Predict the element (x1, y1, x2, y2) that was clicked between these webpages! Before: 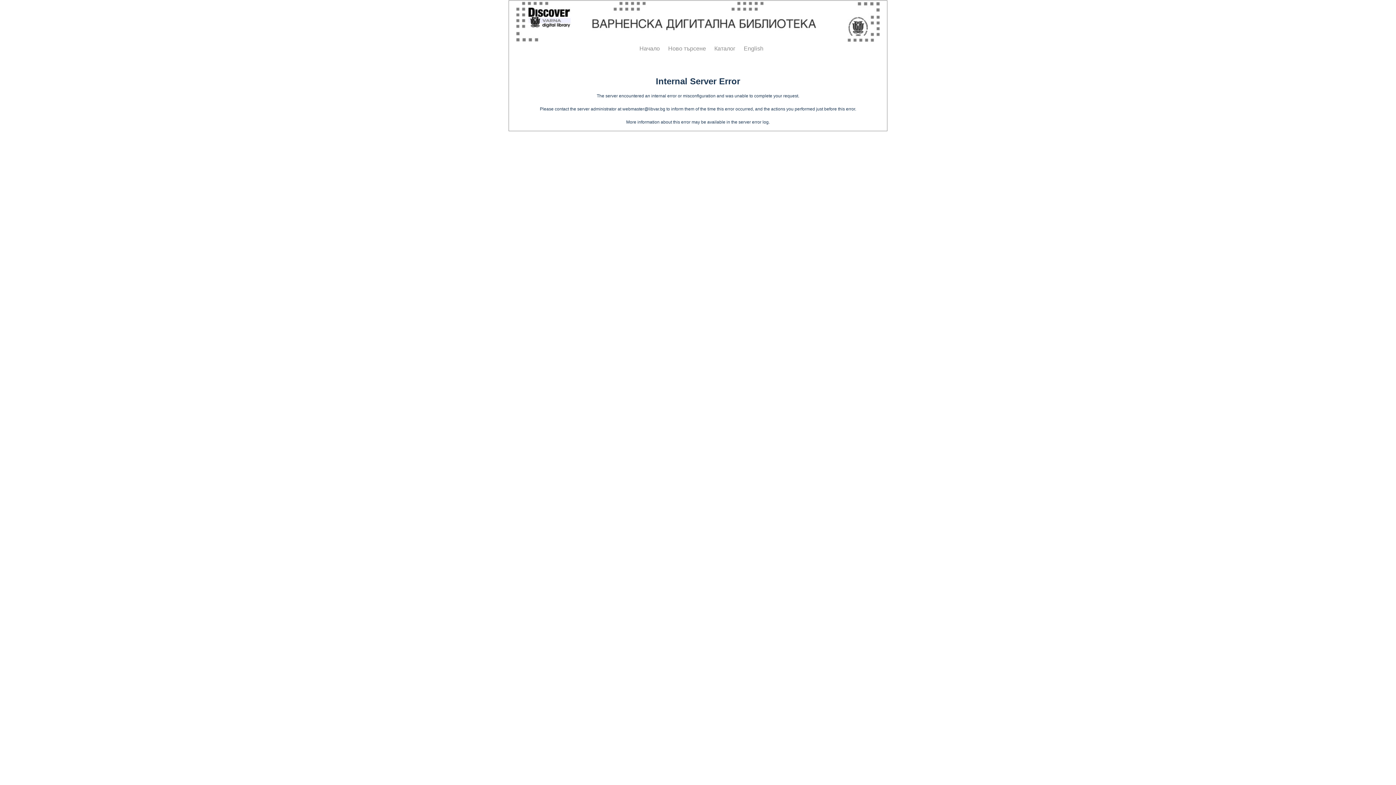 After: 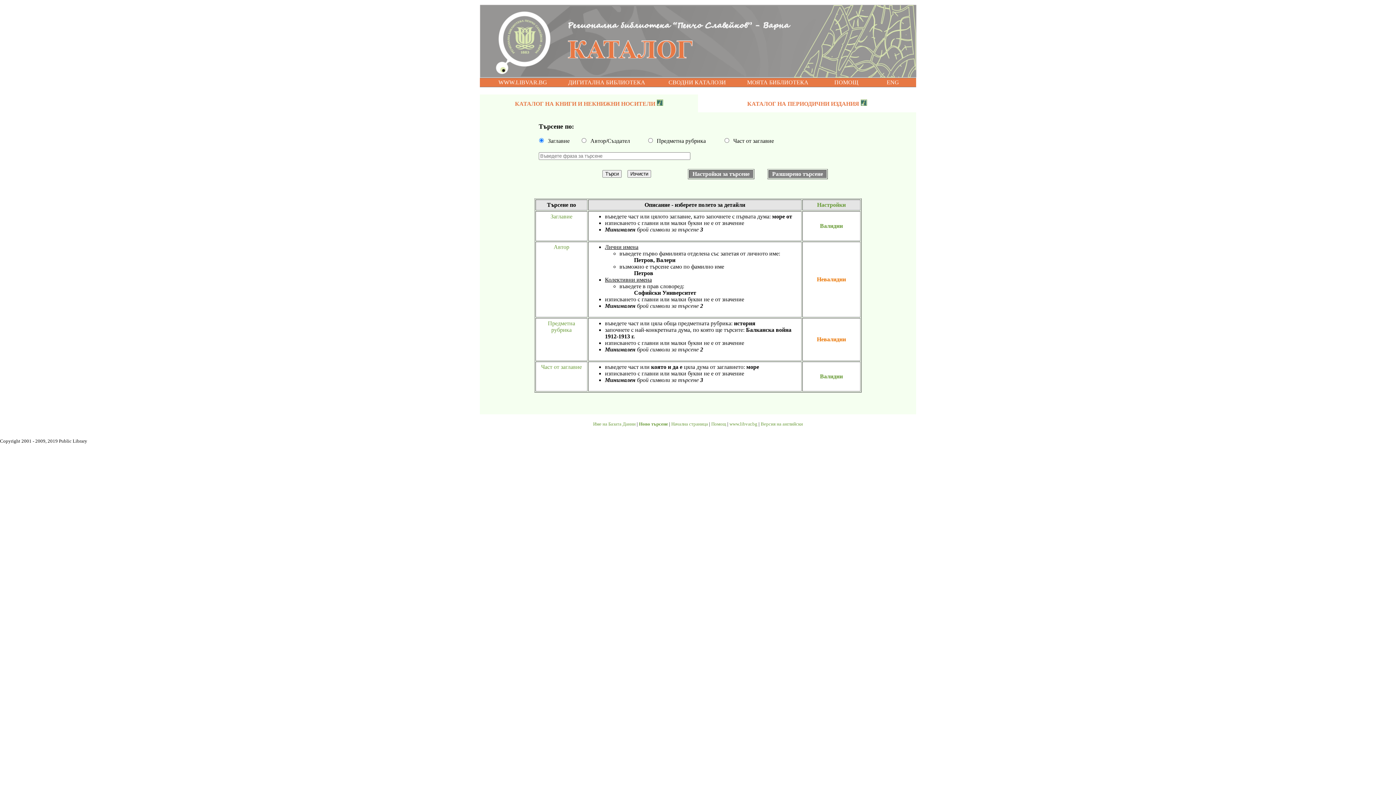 Action: bbox: (714, 45, 735, 51) label: Каталог